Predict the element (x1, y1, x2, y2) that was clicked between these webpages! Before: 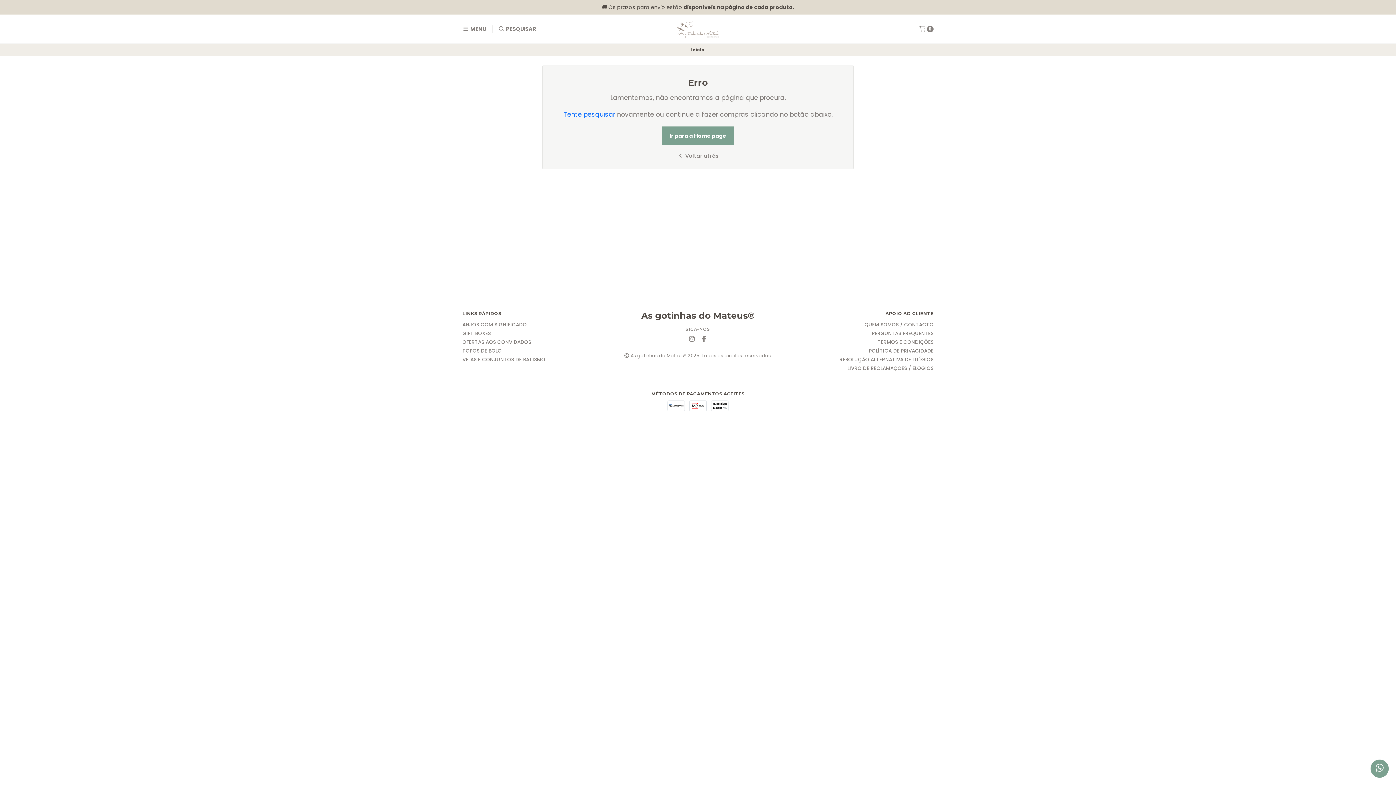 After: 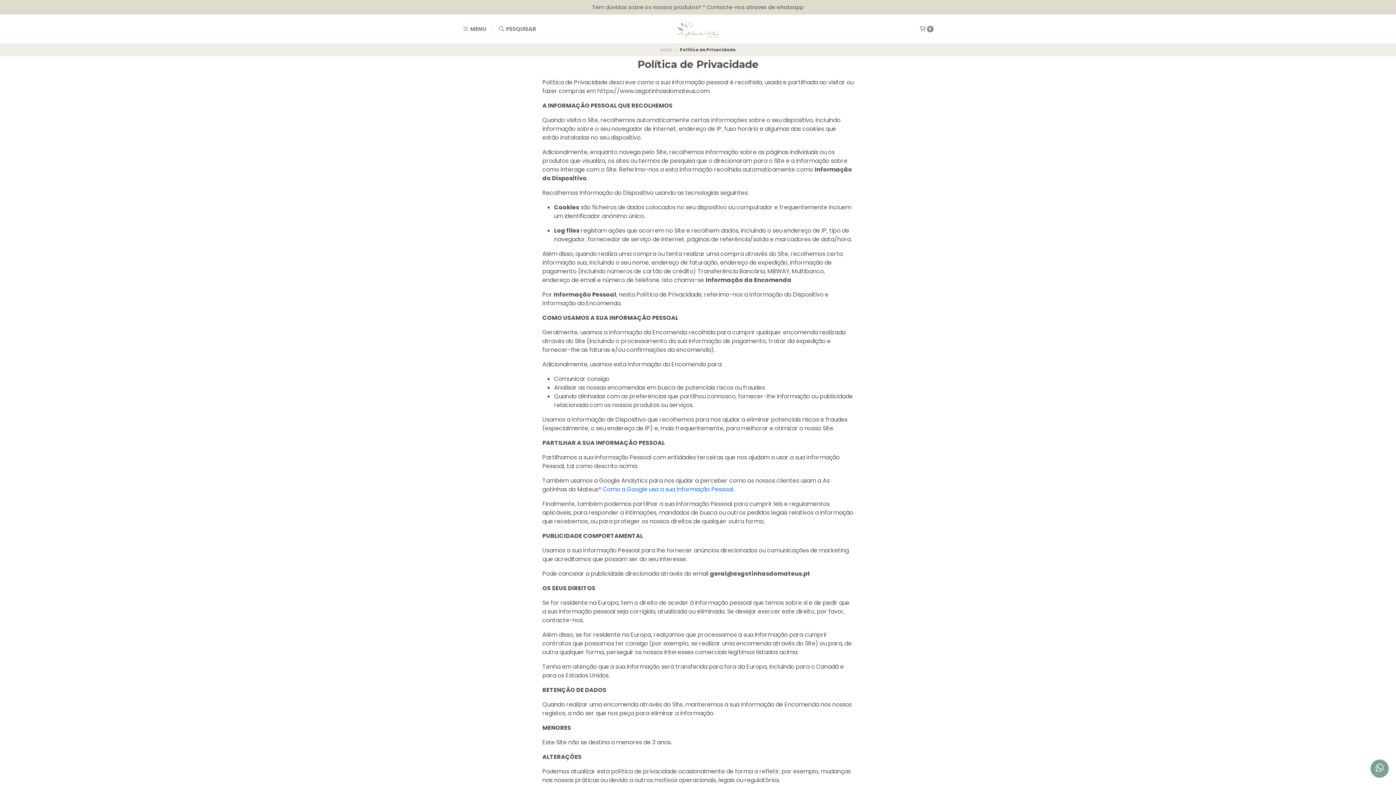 Action: bbox: (869, 348, 933, 353) label: POLÍTICA DE PRIVACIDADE